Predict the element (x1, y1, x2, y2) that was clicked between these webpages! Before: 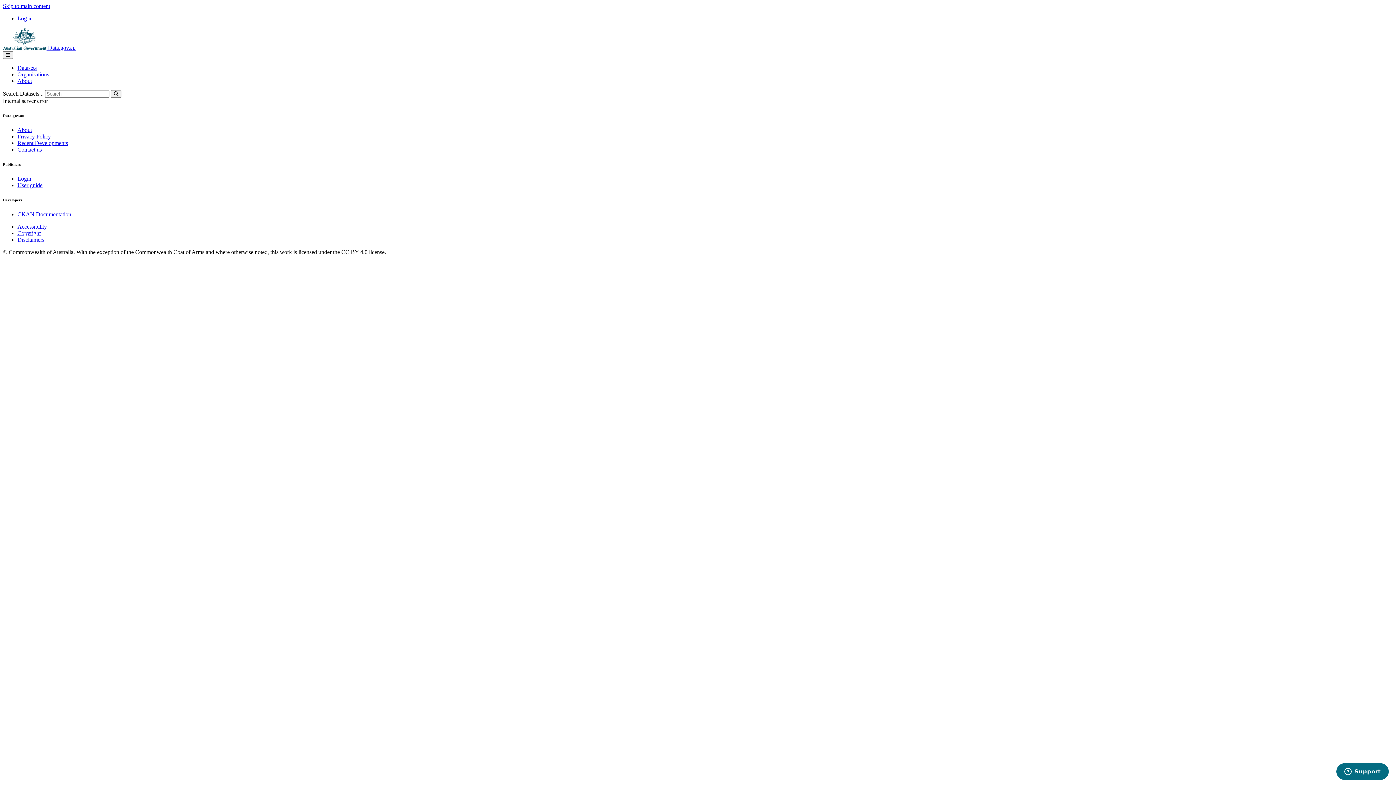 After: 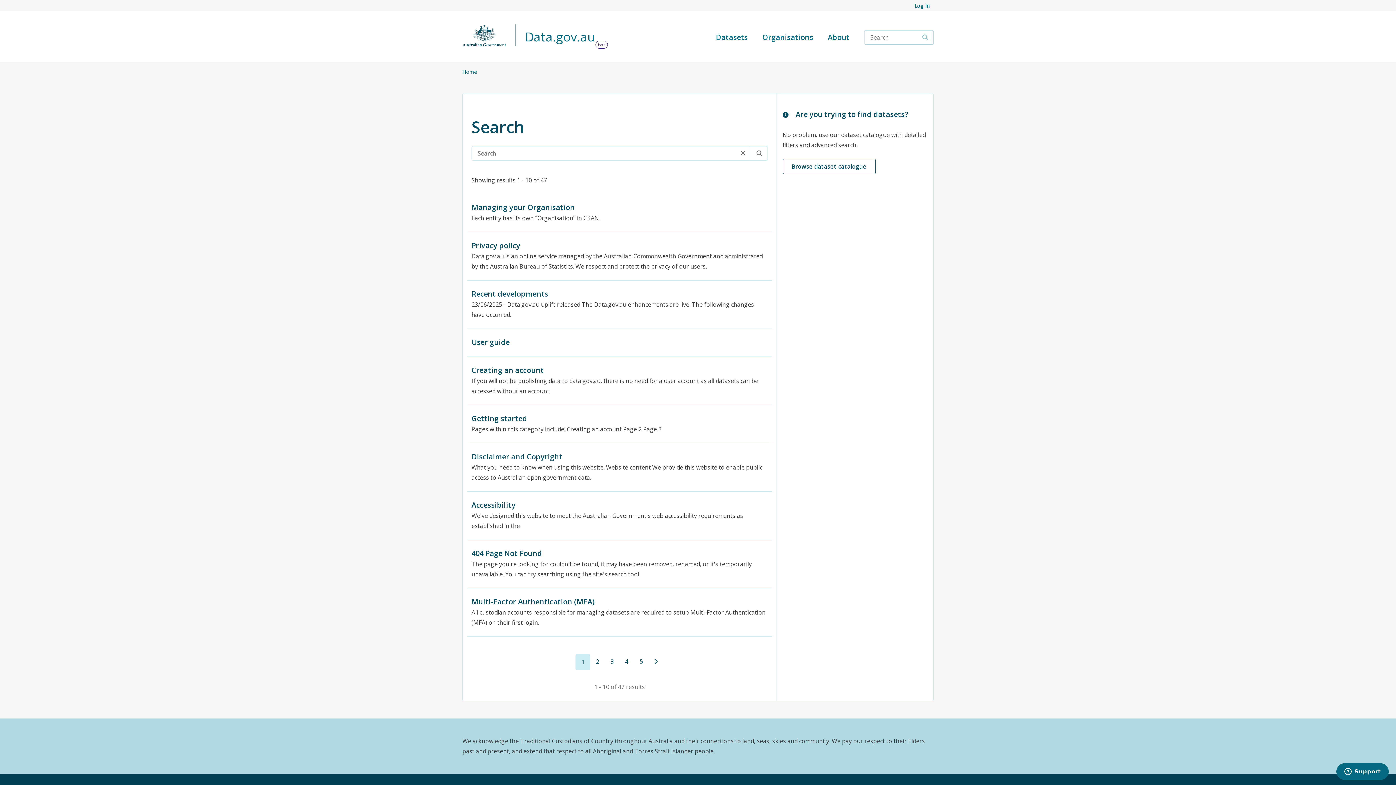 Action: bbox: (110, 90, 121, 97) label: Submit